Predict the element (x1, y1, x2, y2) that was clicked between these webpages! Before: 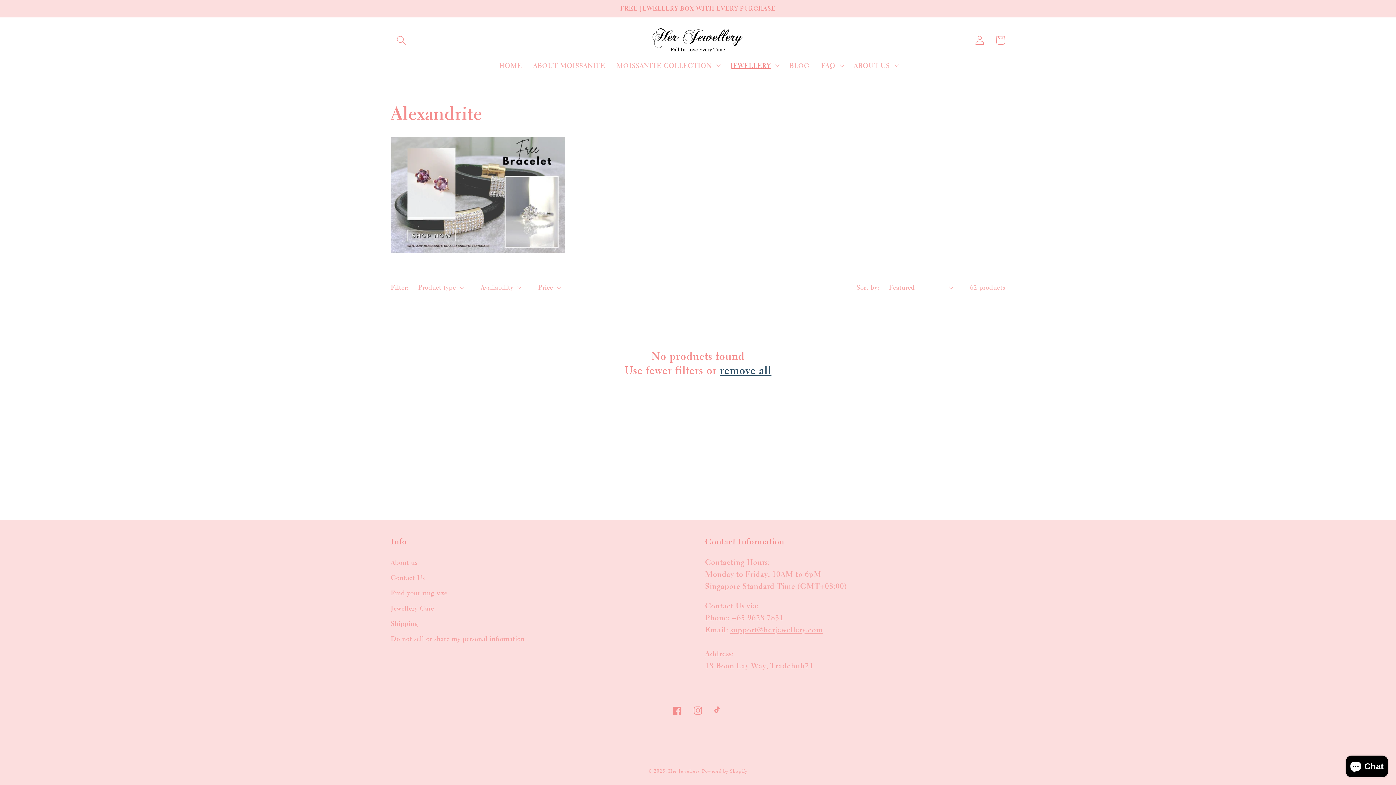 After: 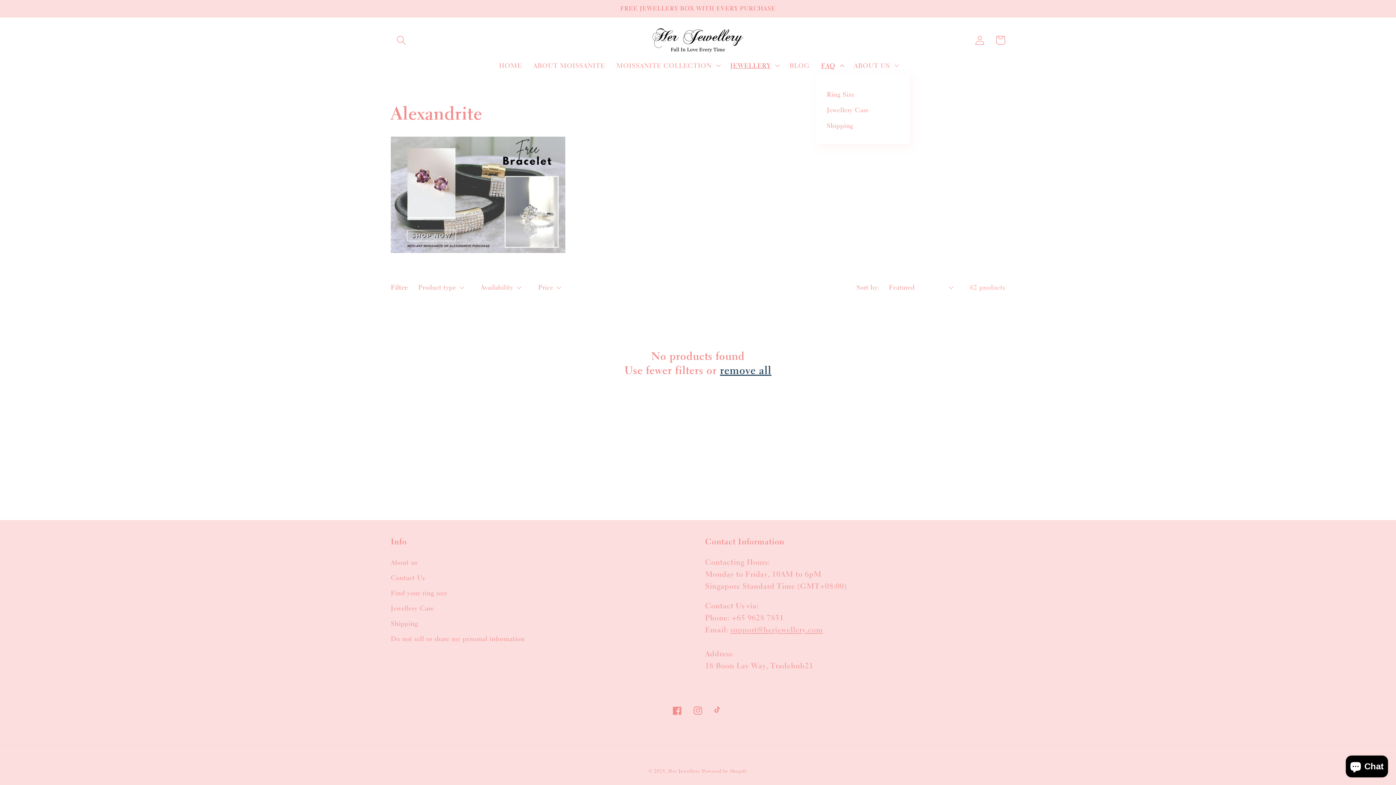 Action: bbox: (815, 55, 848, 75) label: FAQ